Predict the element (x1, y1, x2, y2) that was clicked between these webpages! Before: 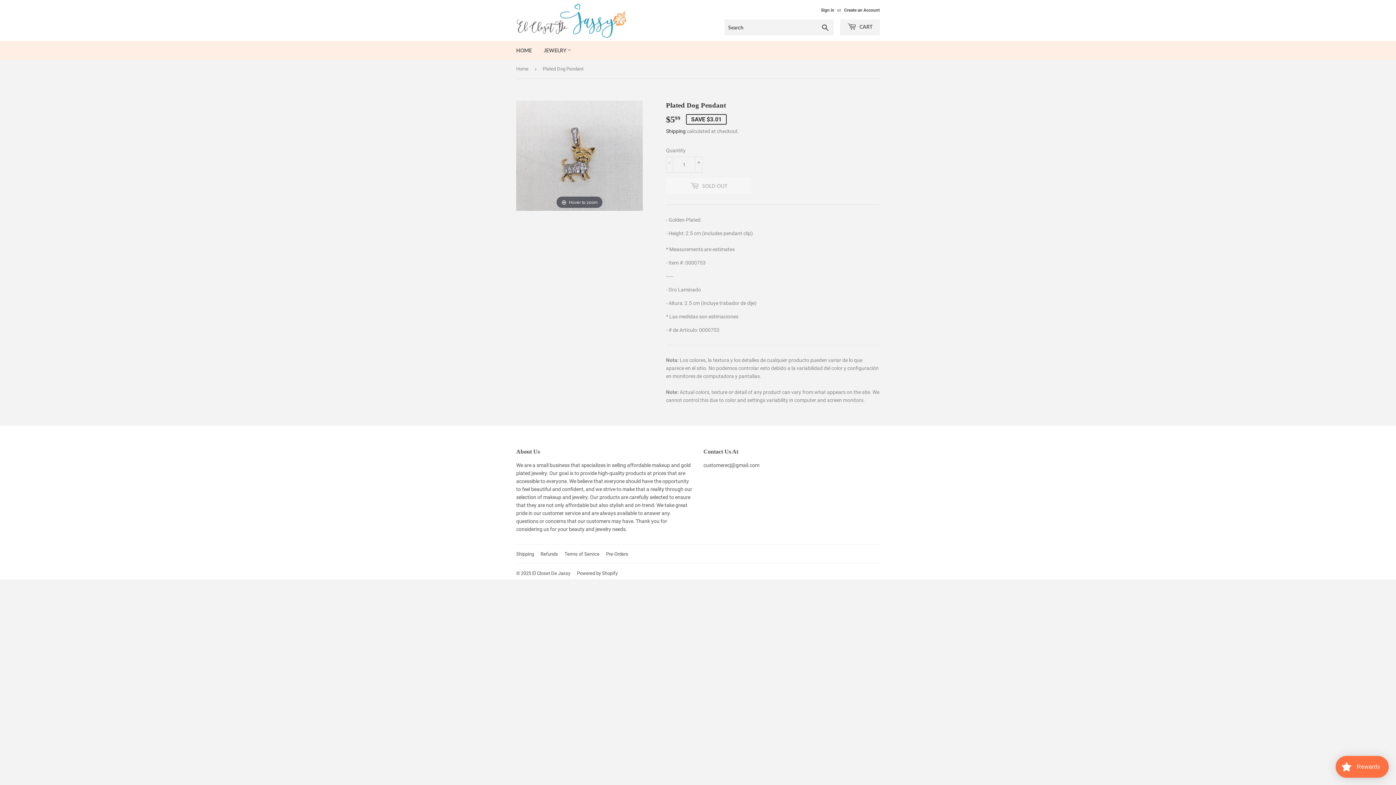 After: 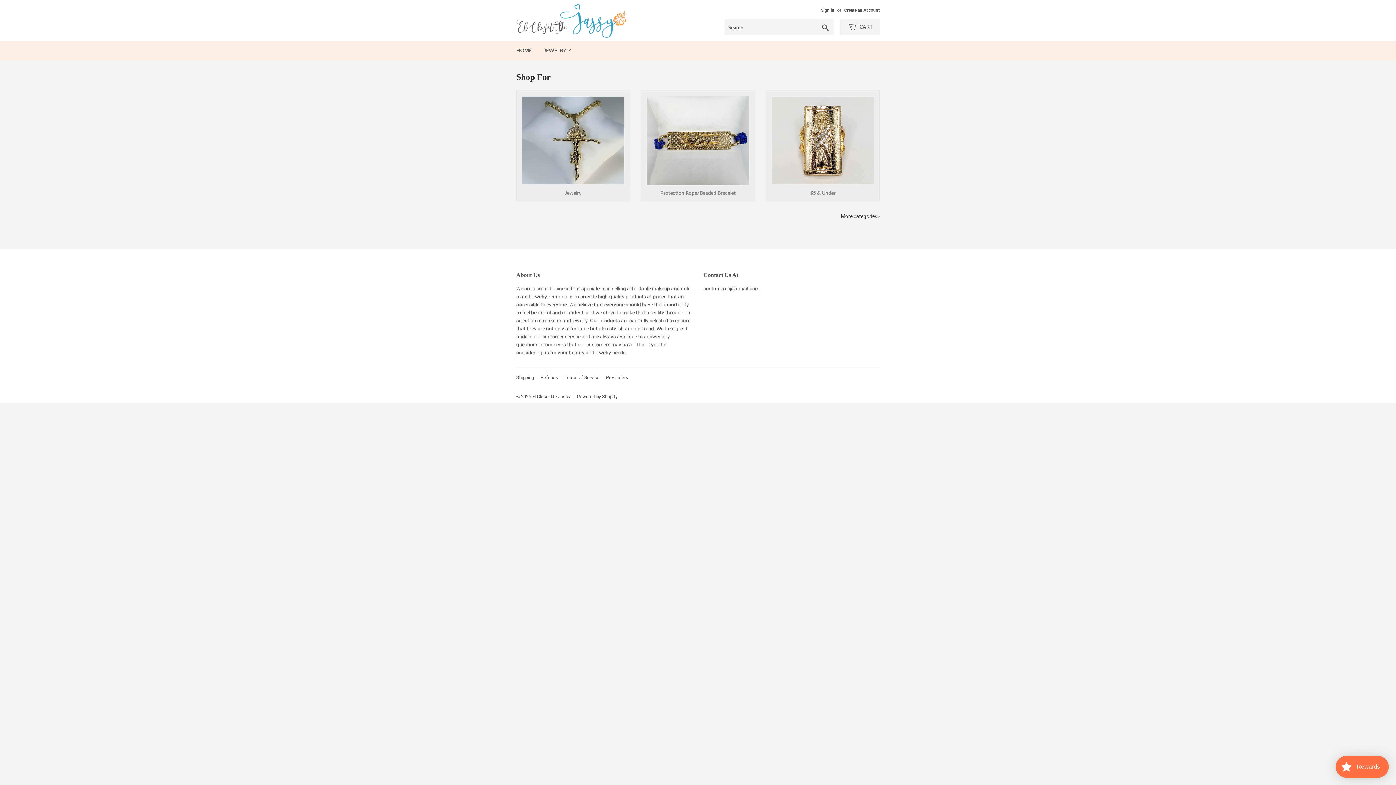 Action: label: Home bbox: (516, 60, 531, 78)